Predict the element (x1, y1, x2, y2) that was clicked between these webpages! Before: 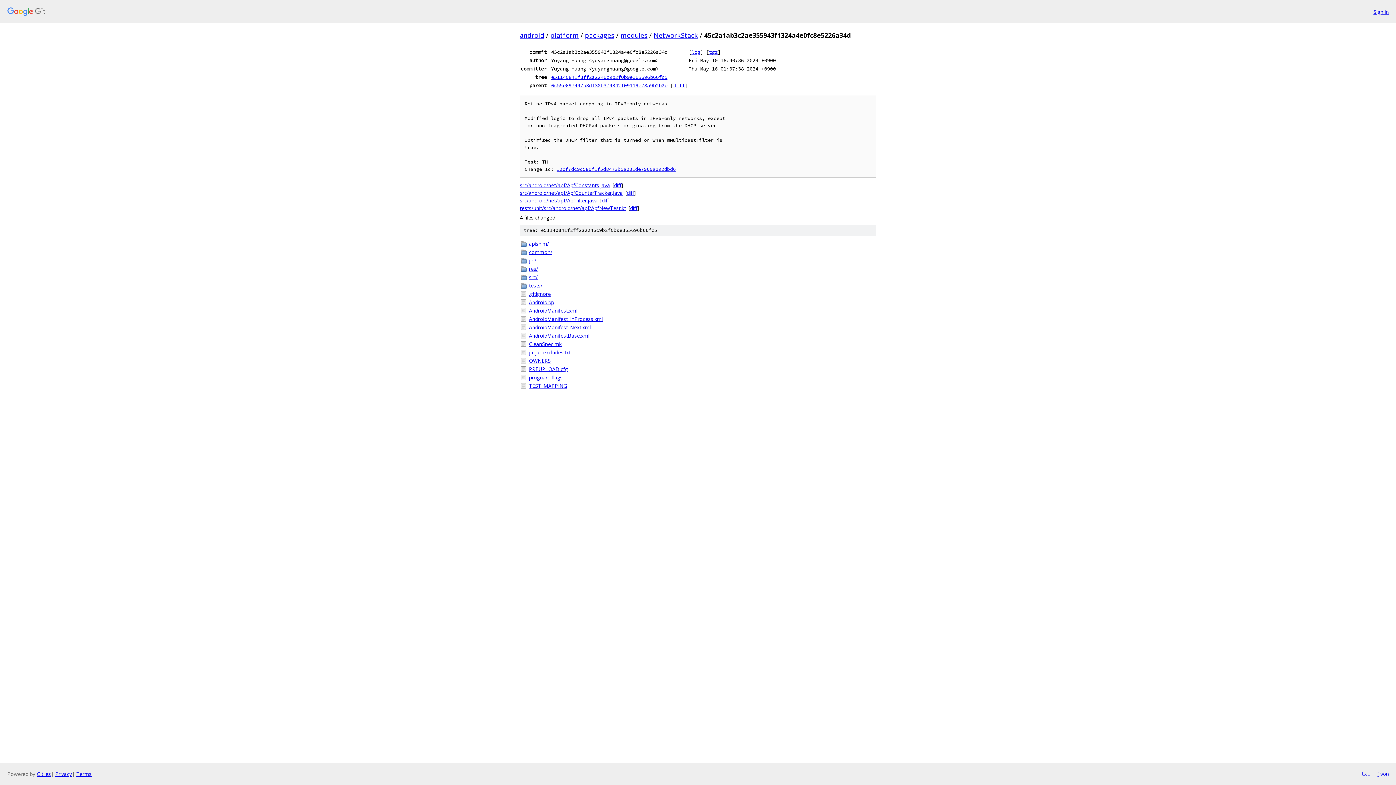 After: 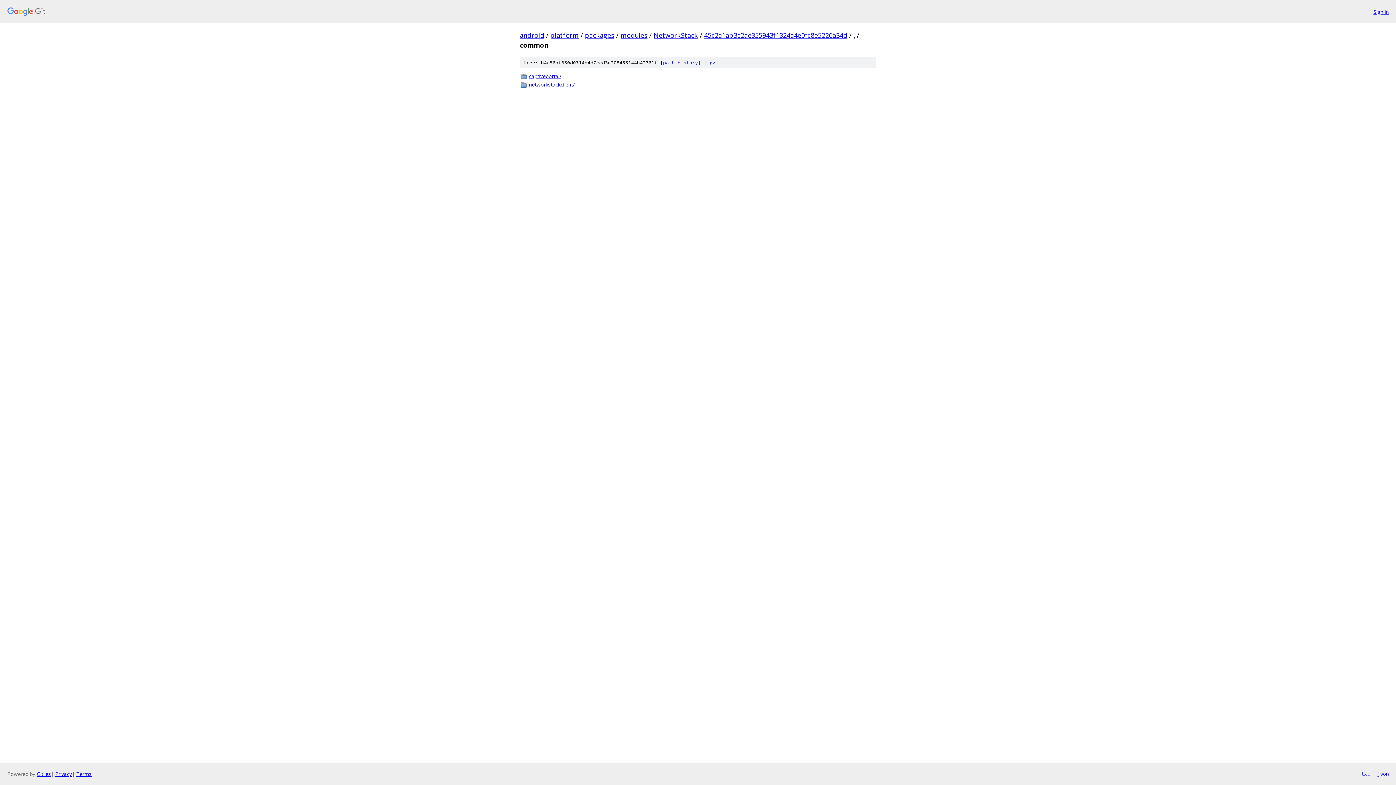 Action: bbox: (529, 248, 876, 256) label: common/